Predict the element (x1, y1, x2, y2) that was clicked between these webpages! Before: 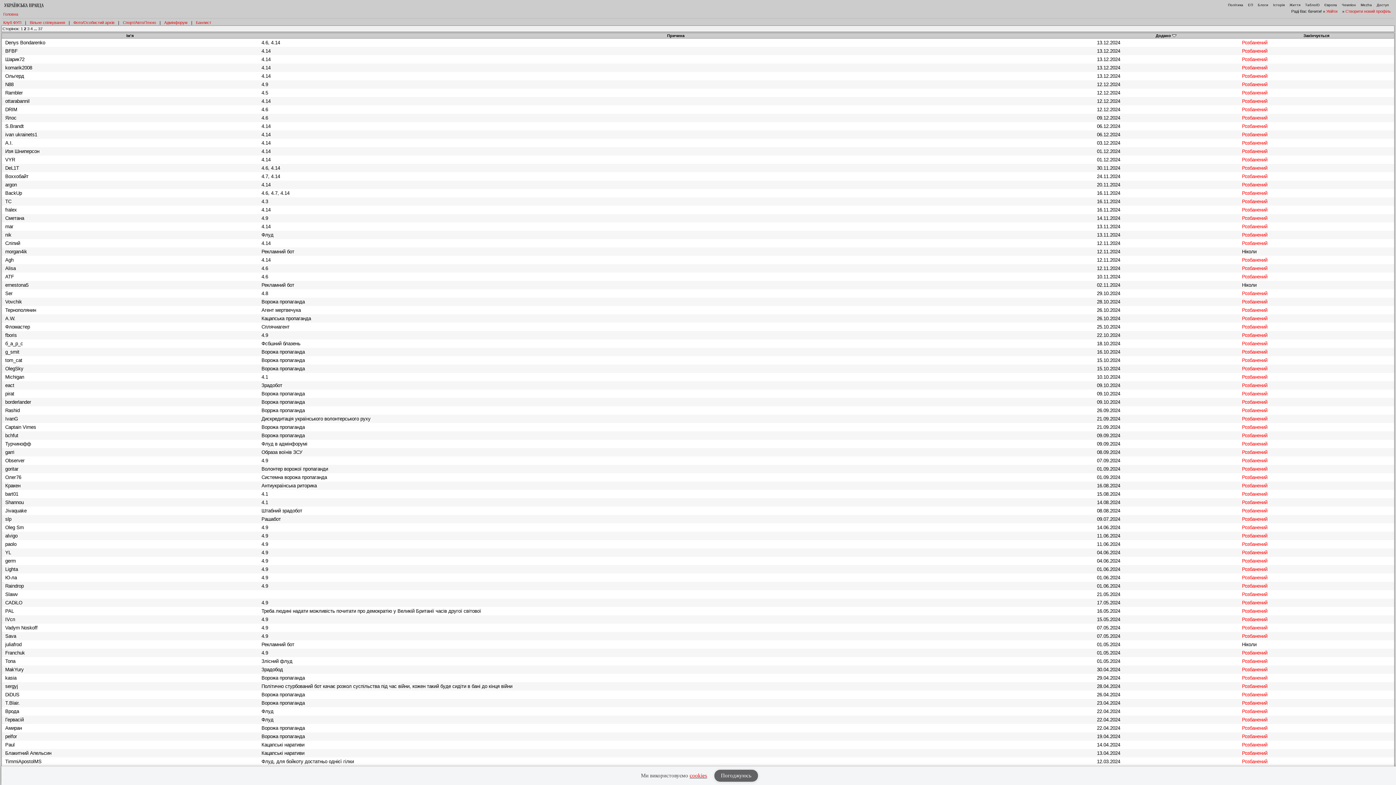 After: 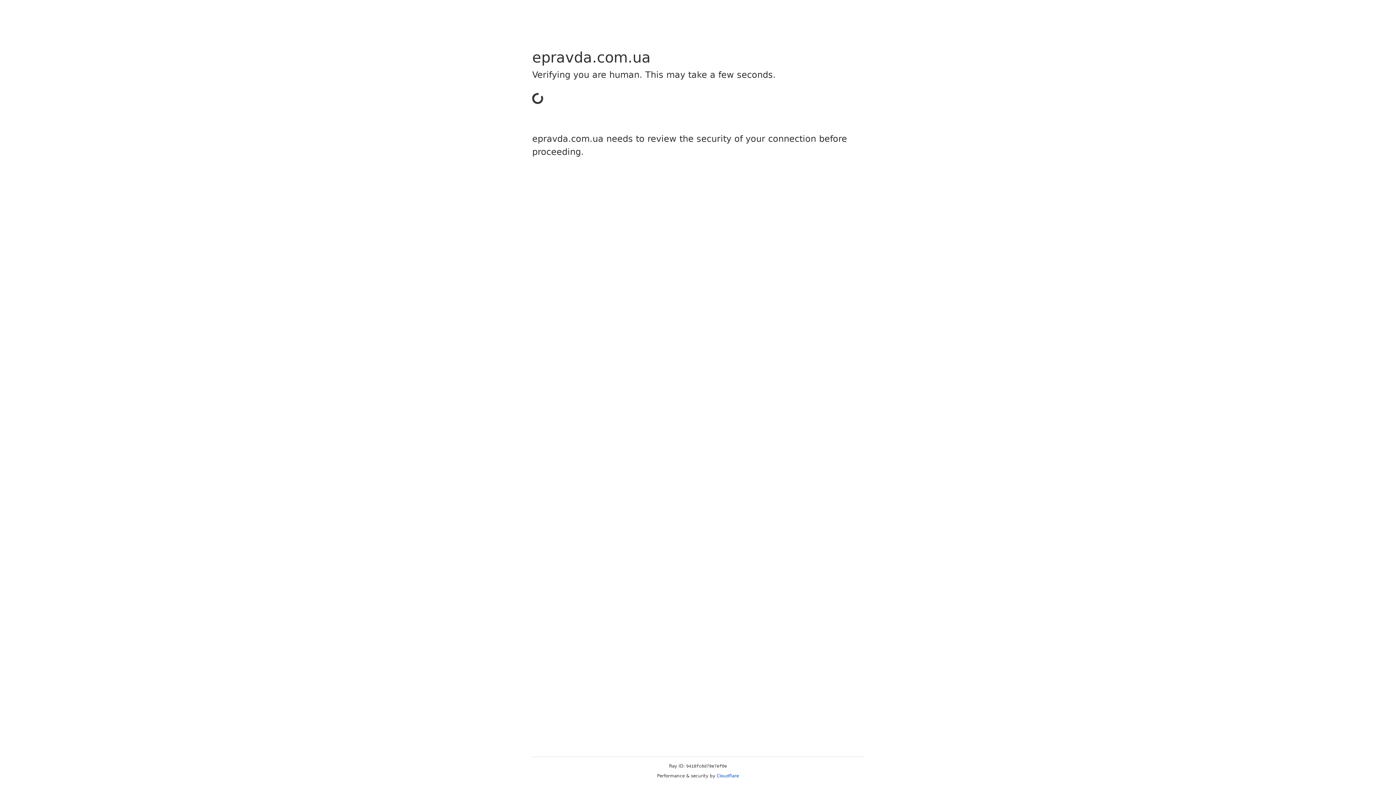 Action: bbox: (1248, 2, 1253, 6) label: ЕП